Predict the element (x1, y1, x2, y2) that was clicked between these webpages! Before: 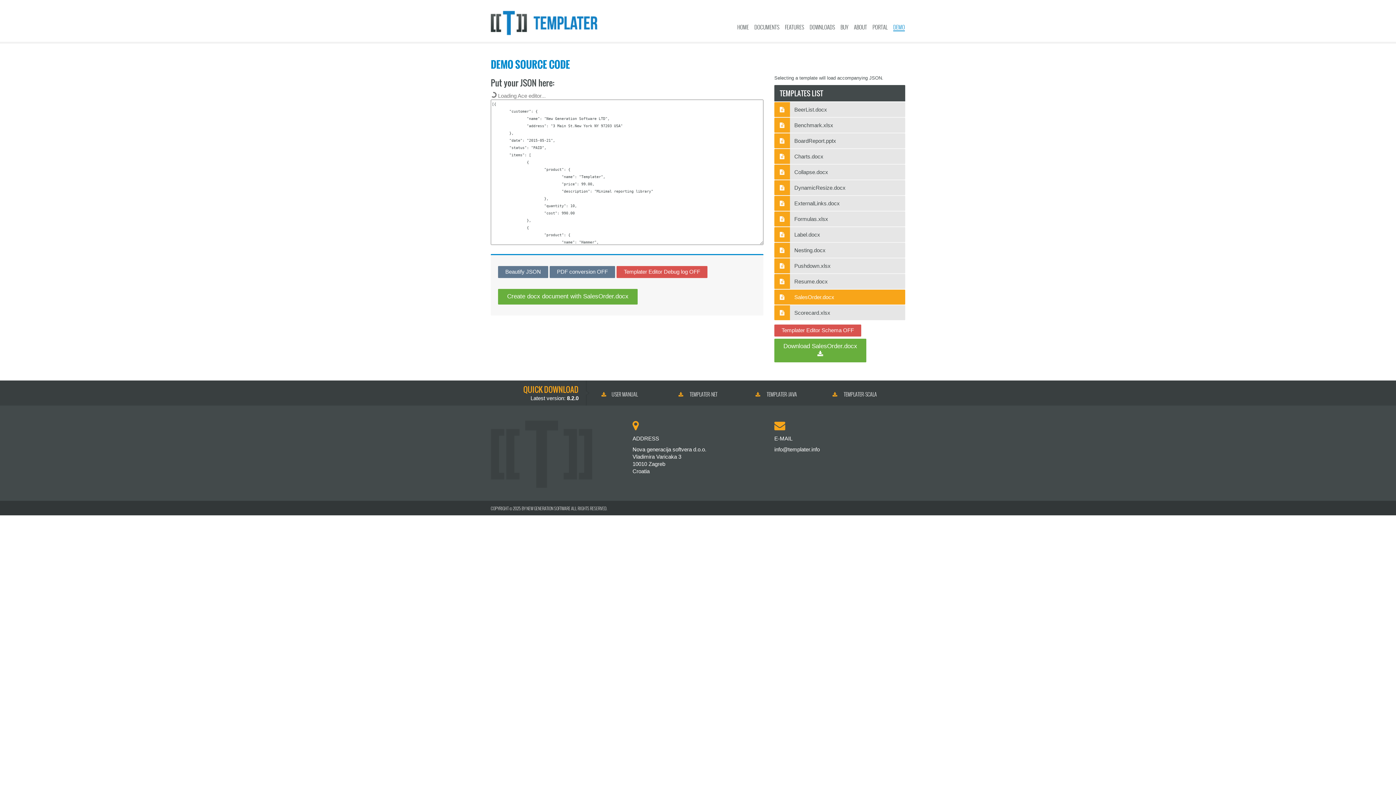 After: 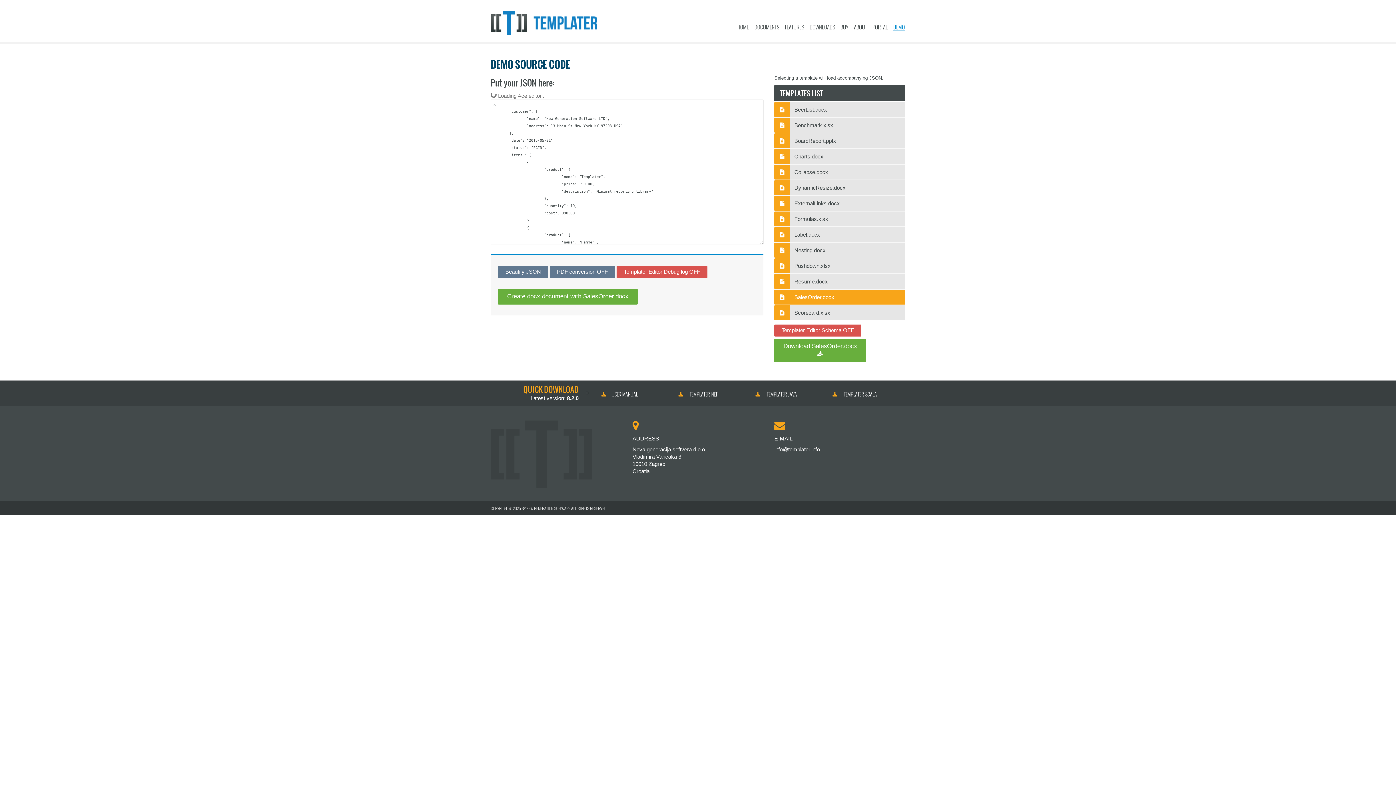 Action: label: DEMO SOURCE CODE bbox: (490, 57, 570, 71)